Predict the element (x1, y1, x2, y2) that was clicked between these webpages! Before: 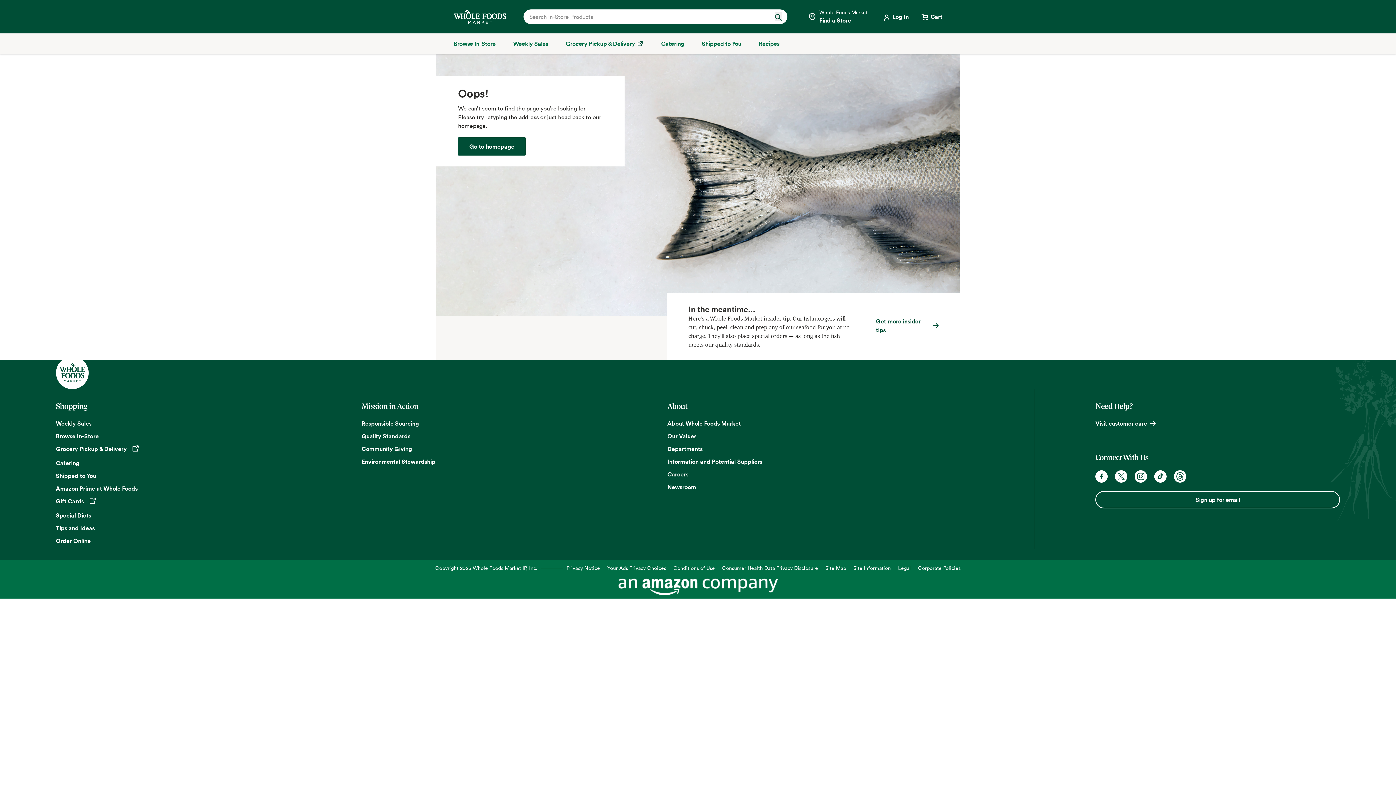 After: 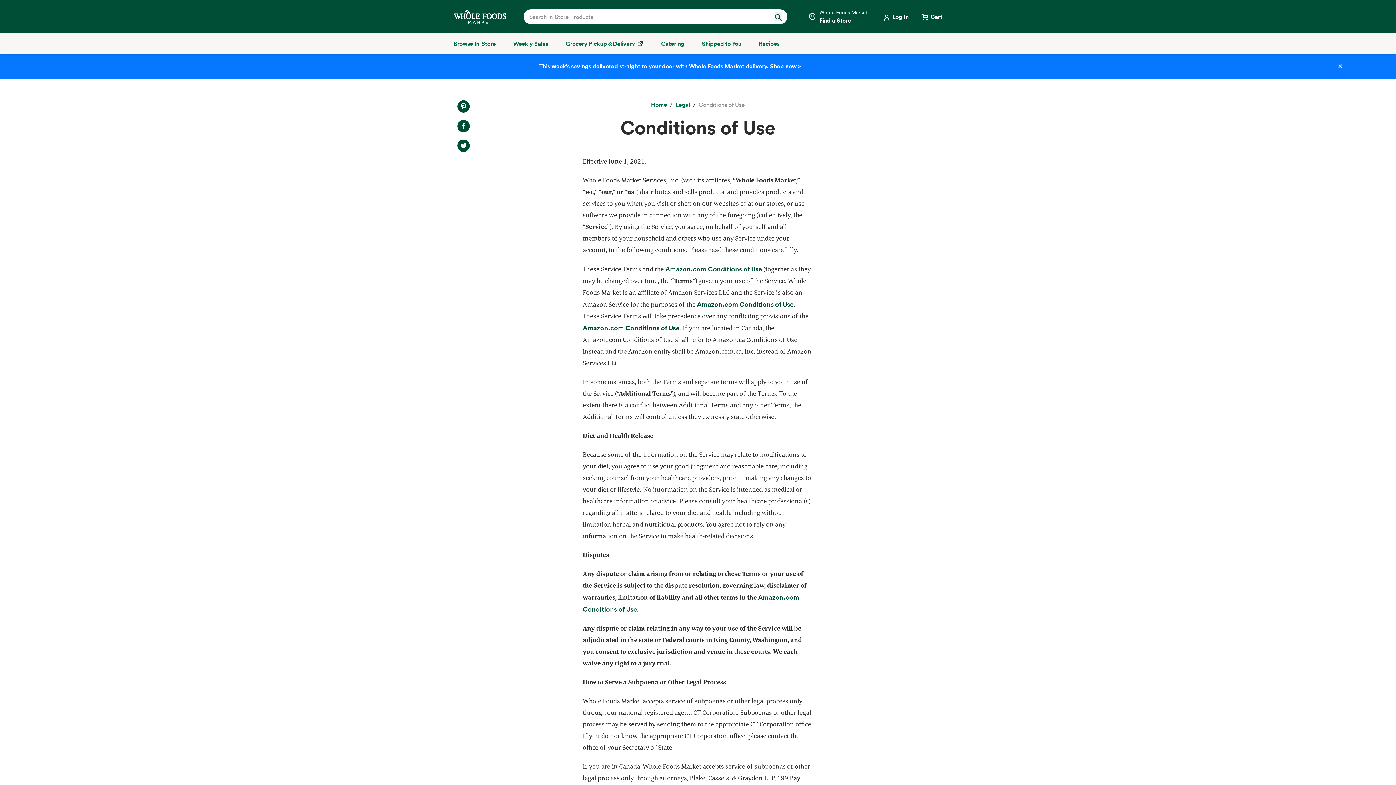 Action: bbox: (673, 564, 715, 571) label: Conditions of Use